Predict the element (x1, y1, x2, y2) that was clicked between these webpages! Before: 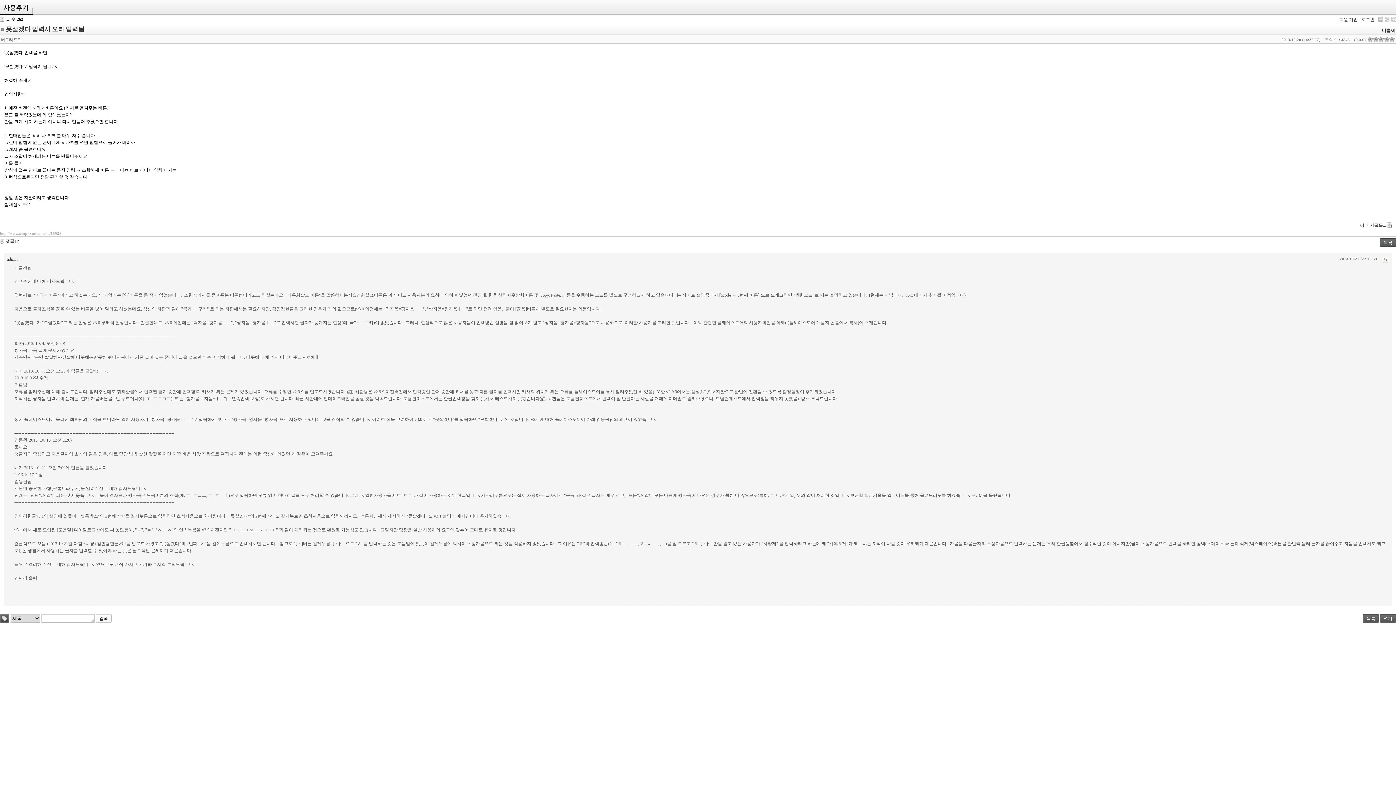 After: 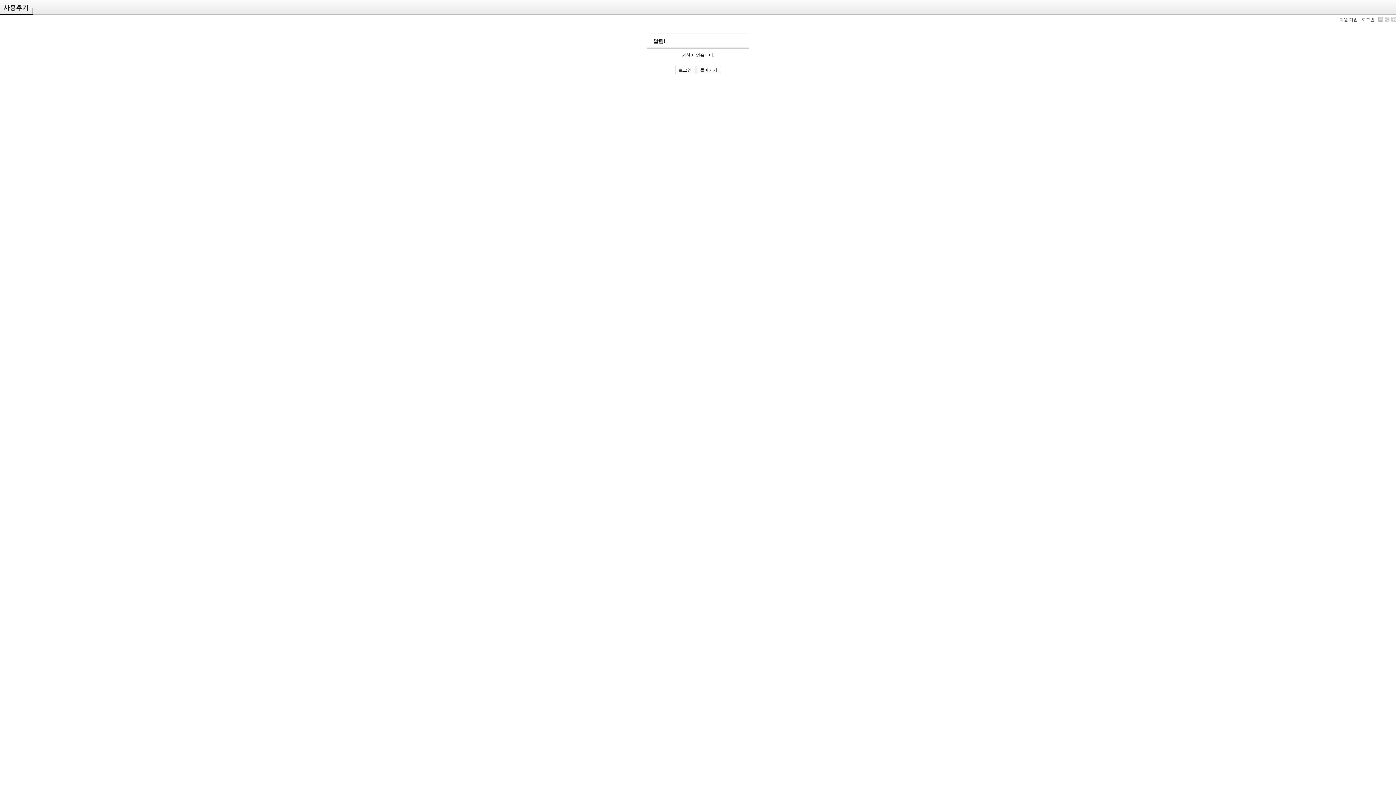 Action: label: 쓰기 bbox: (1380, 614, 1395, 622)